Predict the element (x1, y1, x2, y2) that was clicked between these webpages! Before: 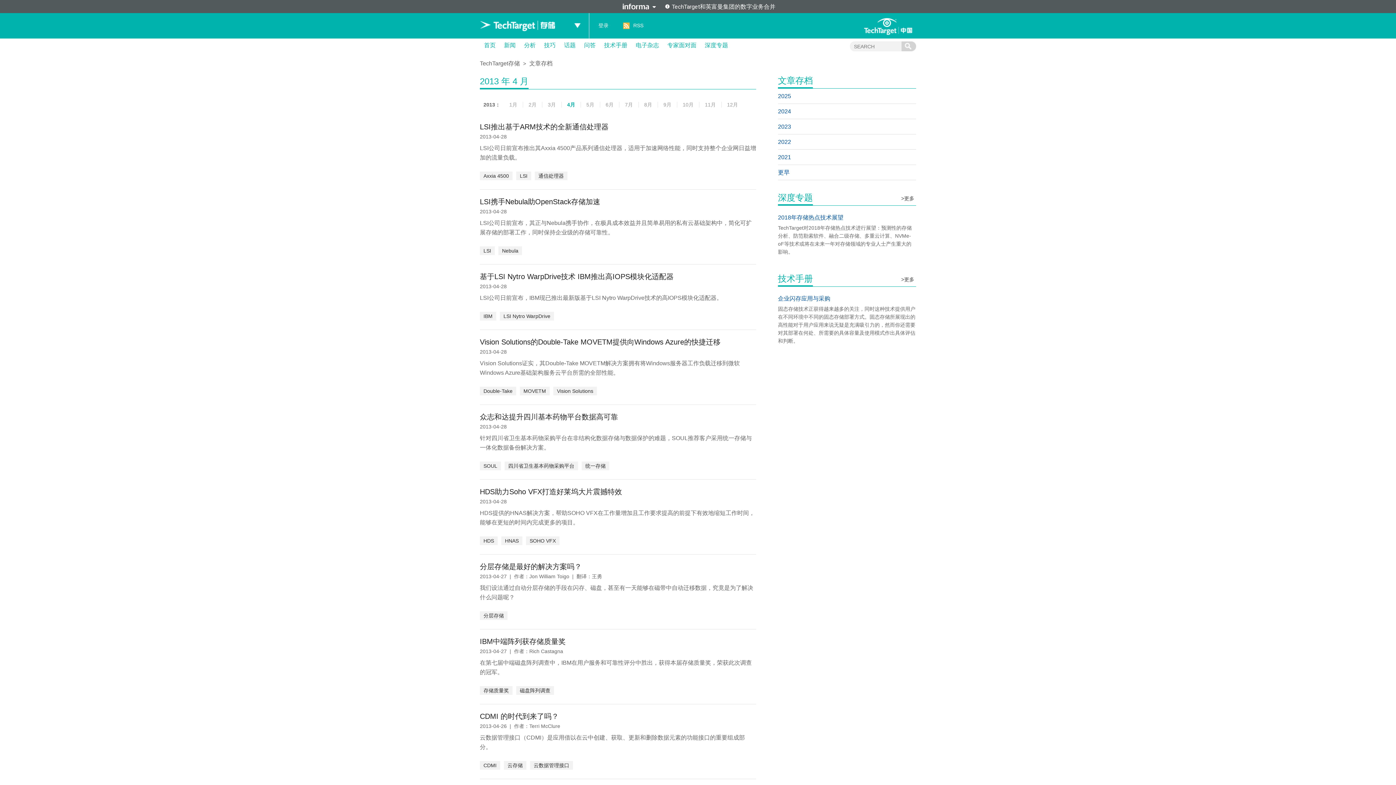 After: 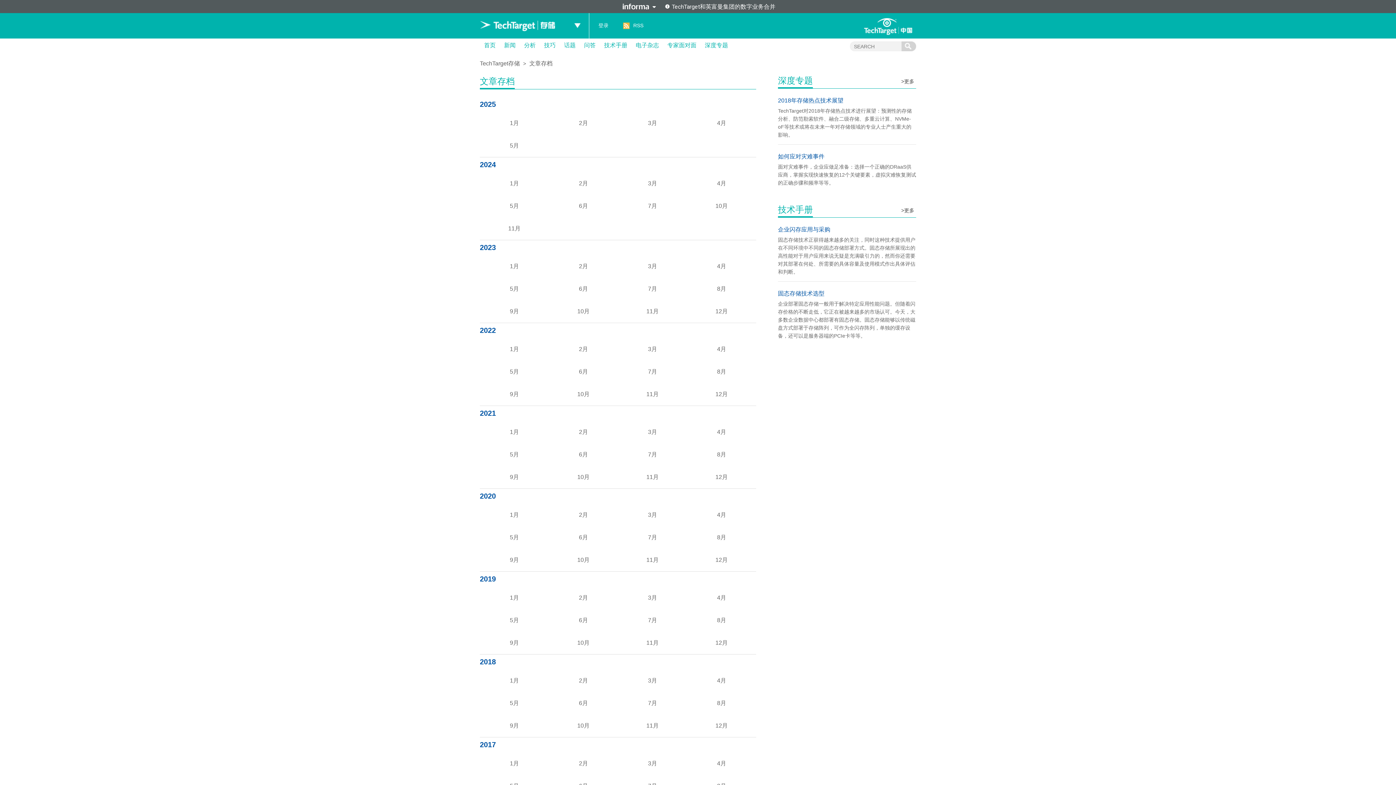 Action: bbox: (529, 60, 552, 66) label: 文章存档